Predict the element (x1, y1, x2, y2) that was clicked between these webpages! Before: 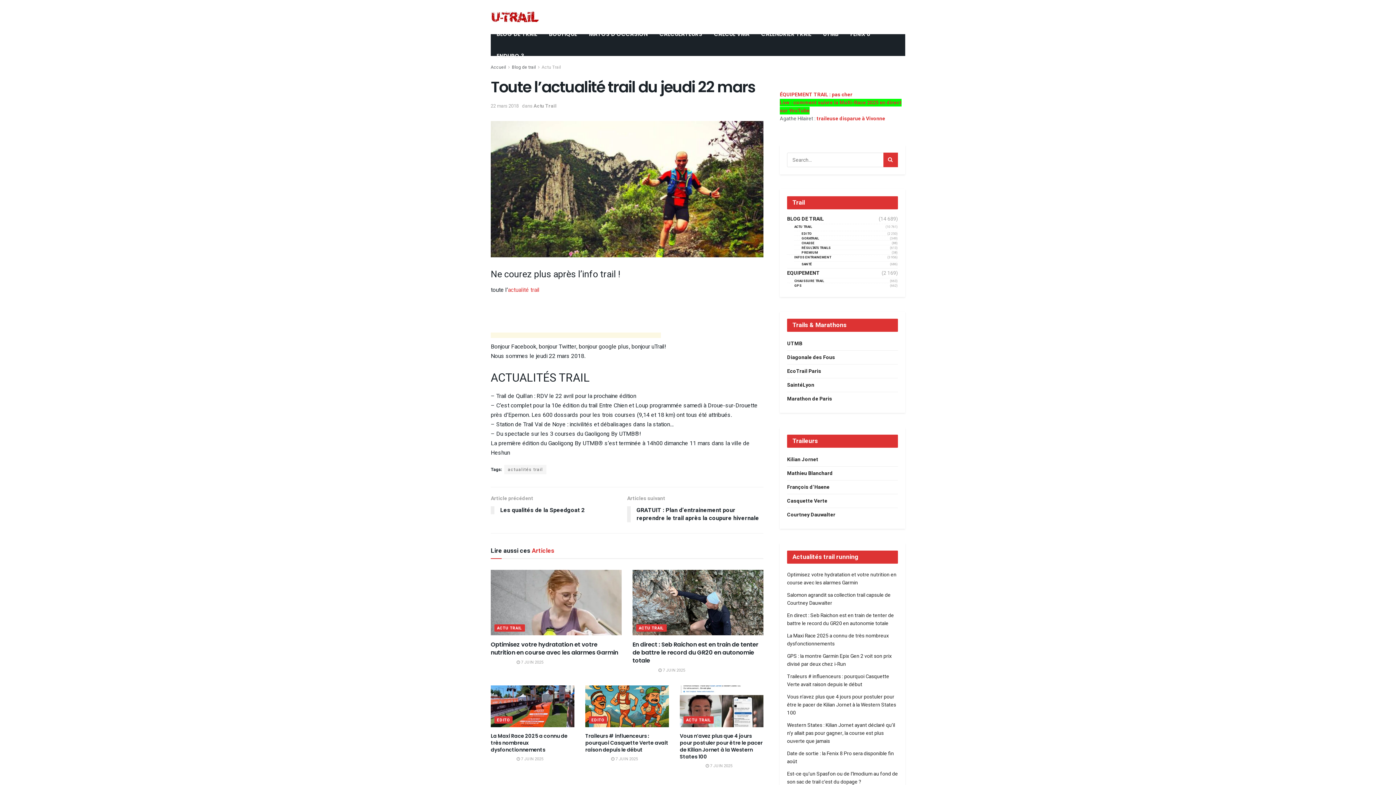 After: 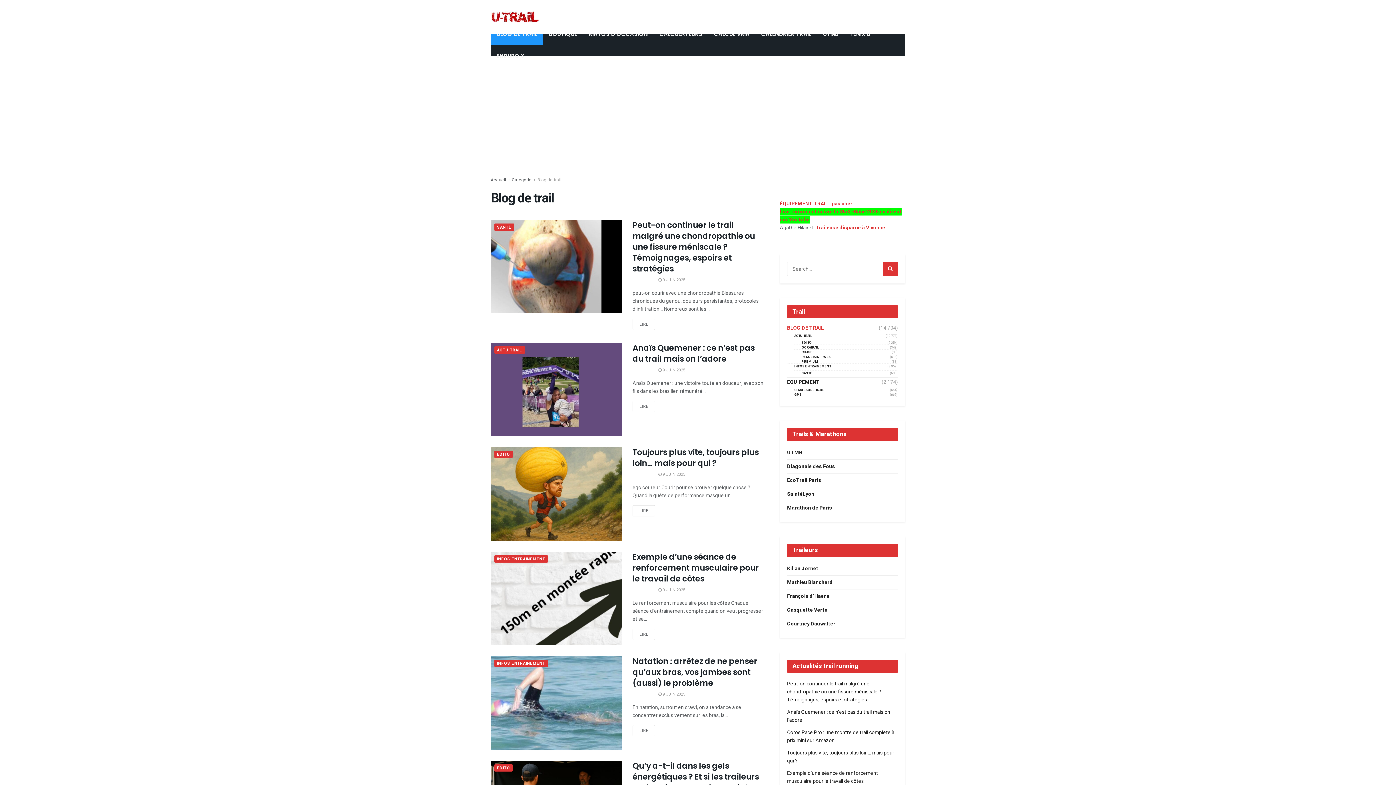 Action: bbox: (787, 196, 810, 209) label: Trail